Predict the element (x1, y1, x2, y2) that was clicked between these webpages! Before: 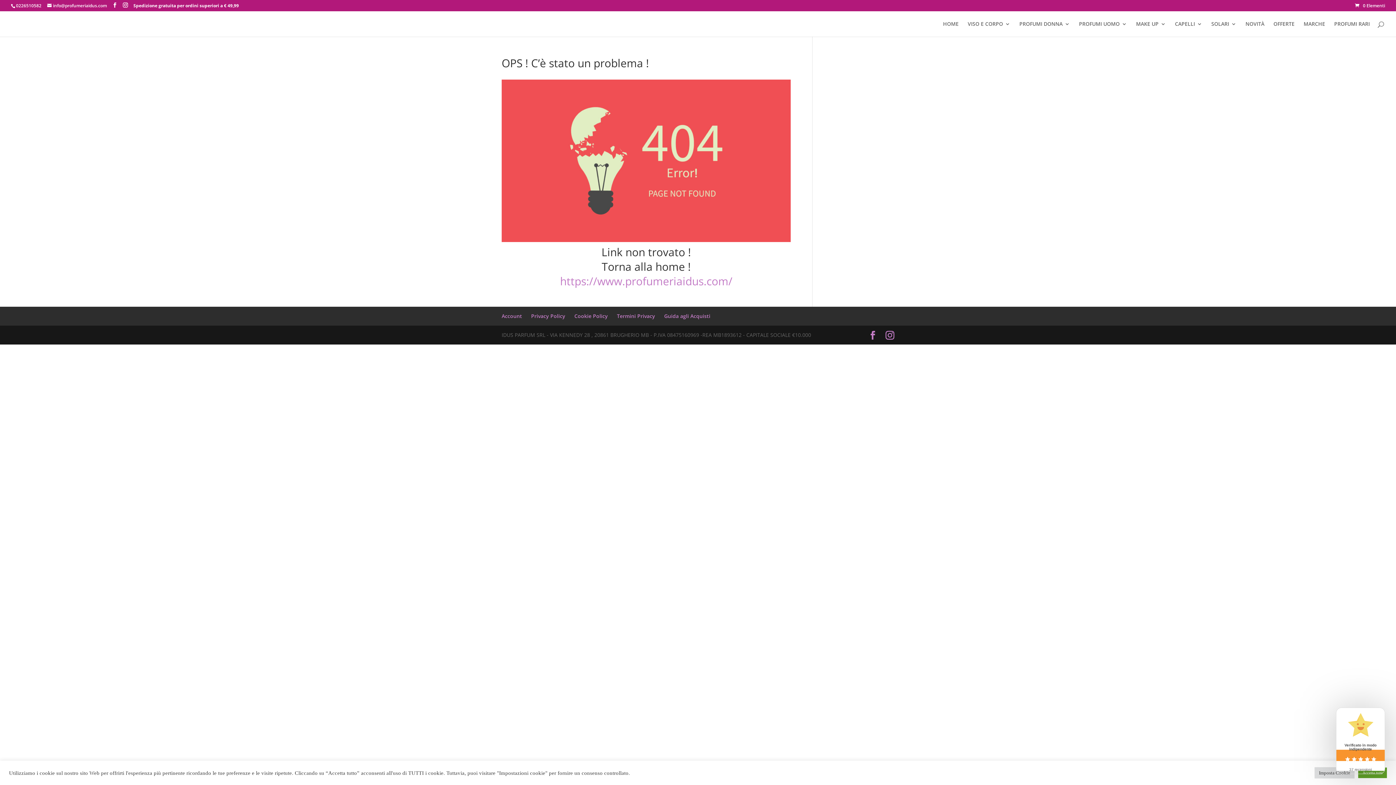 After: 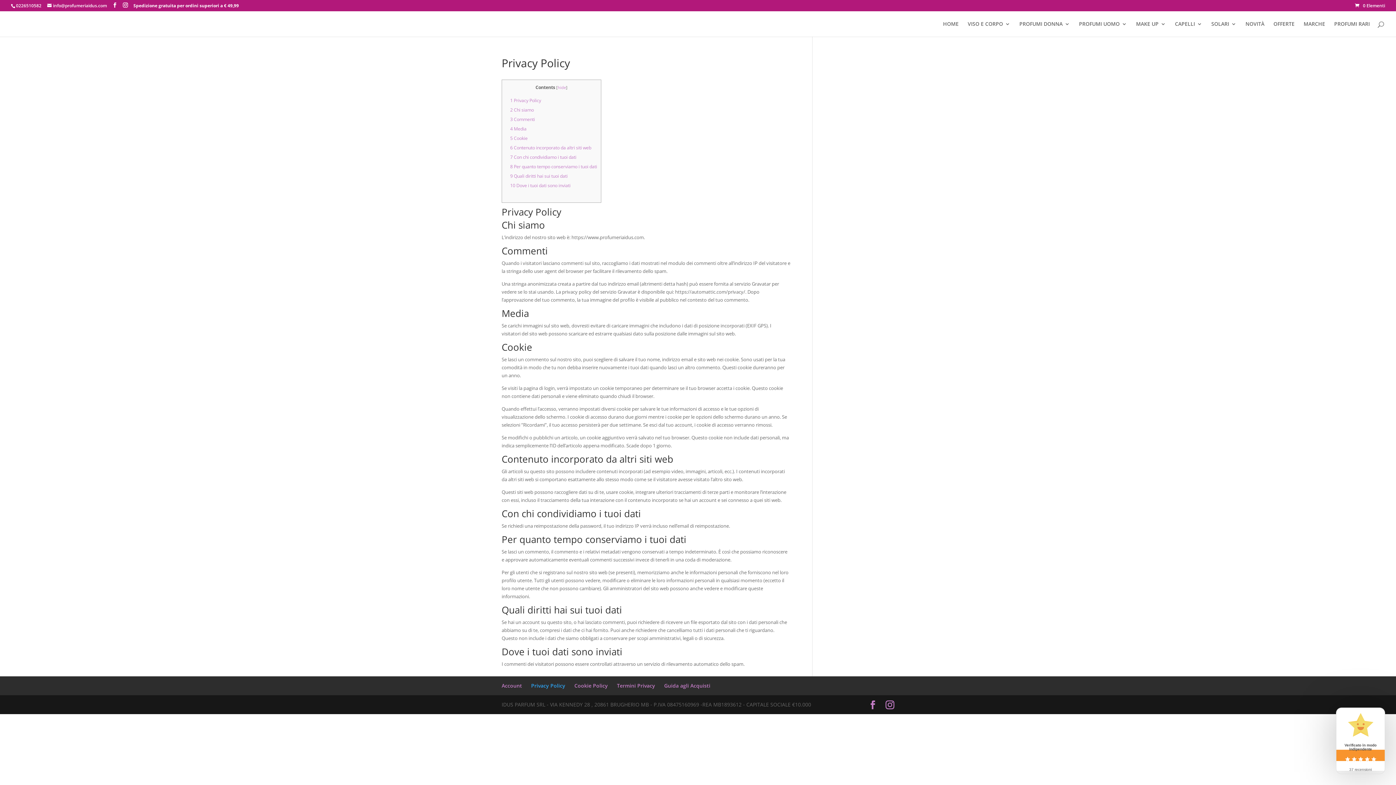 Action: label: Privacy Policy bbox: (531, 312, 565, 319)